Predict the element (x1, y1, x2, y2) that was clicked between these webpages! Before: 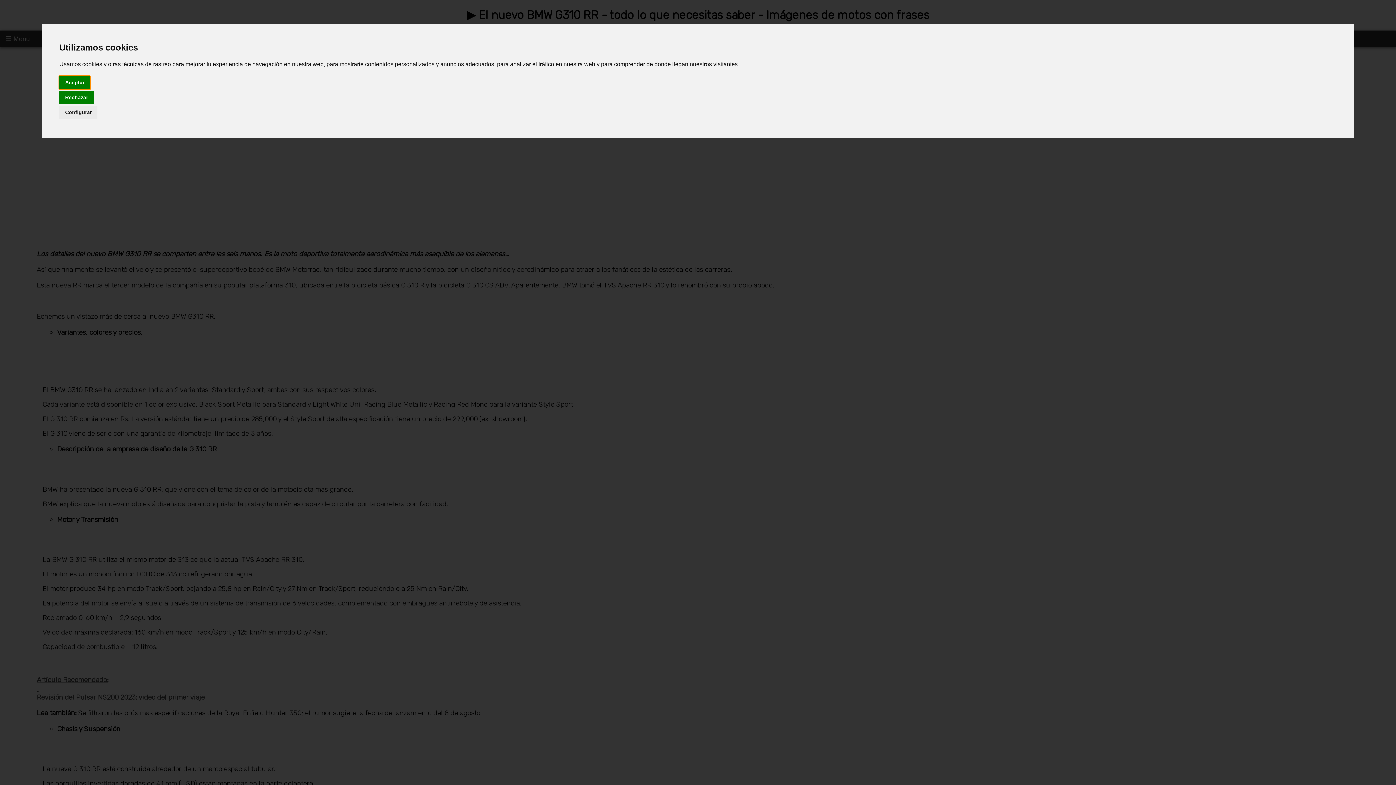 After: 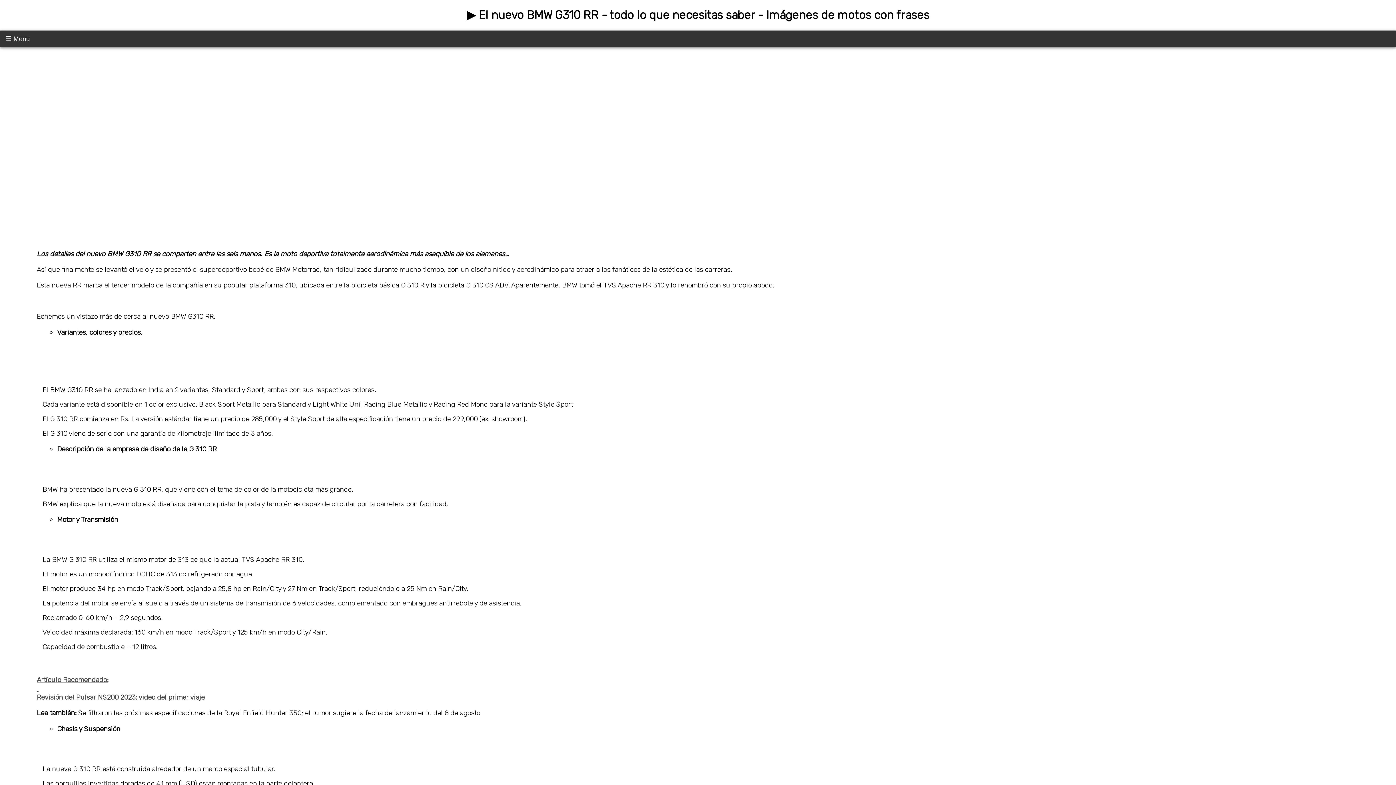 Action: label: Rechazar bbox: (59, 90, 93, 104)